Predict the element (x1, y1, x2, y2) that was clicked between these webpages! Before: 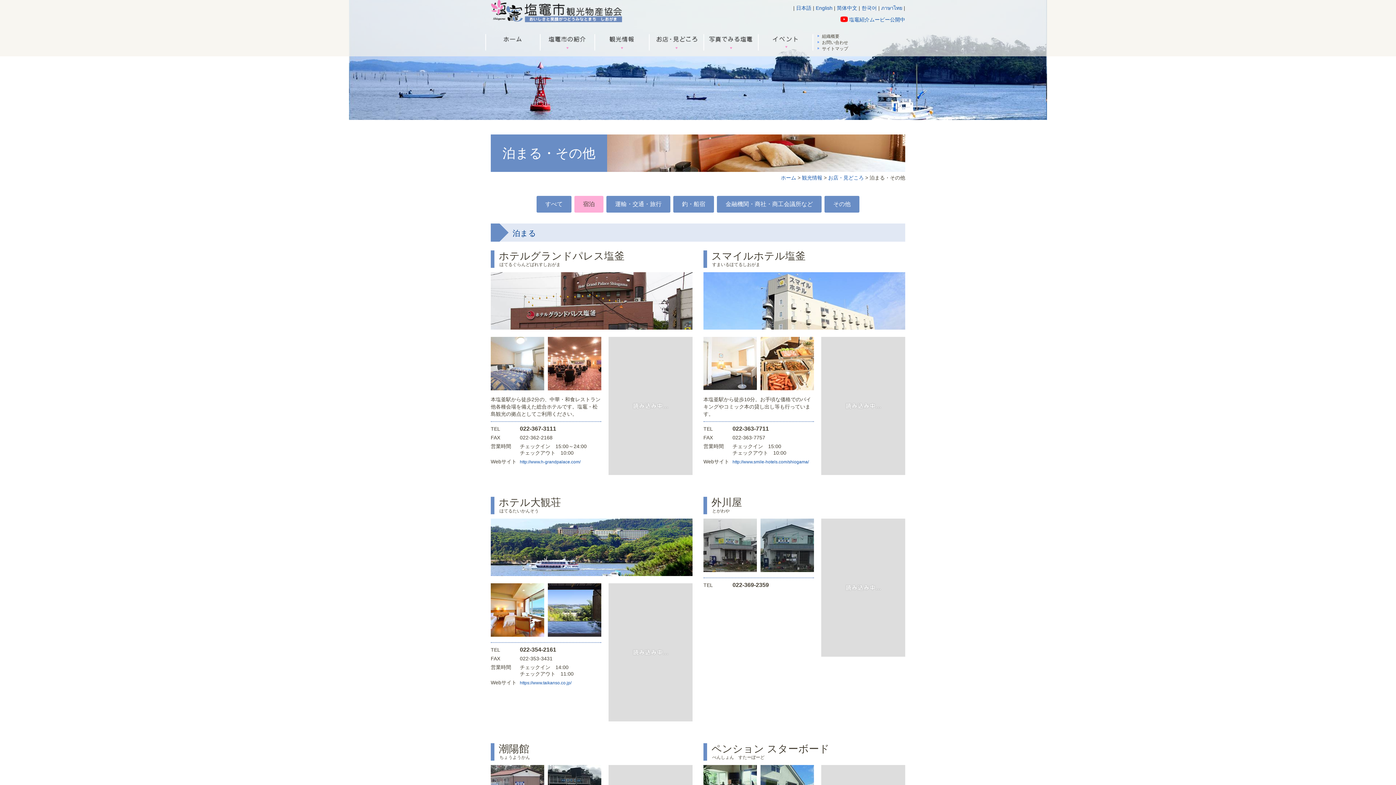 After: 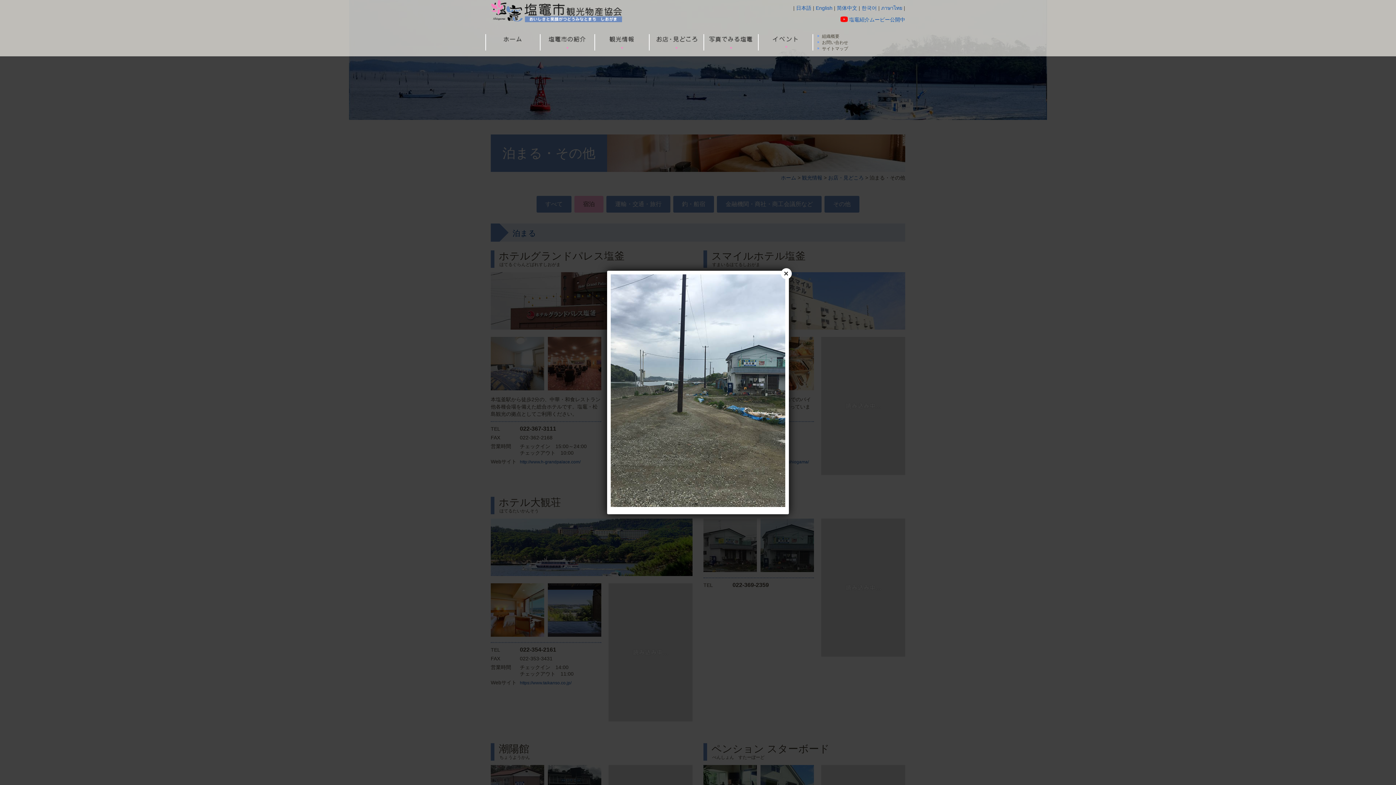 Action: bbox: (760, 518, 814, 572)